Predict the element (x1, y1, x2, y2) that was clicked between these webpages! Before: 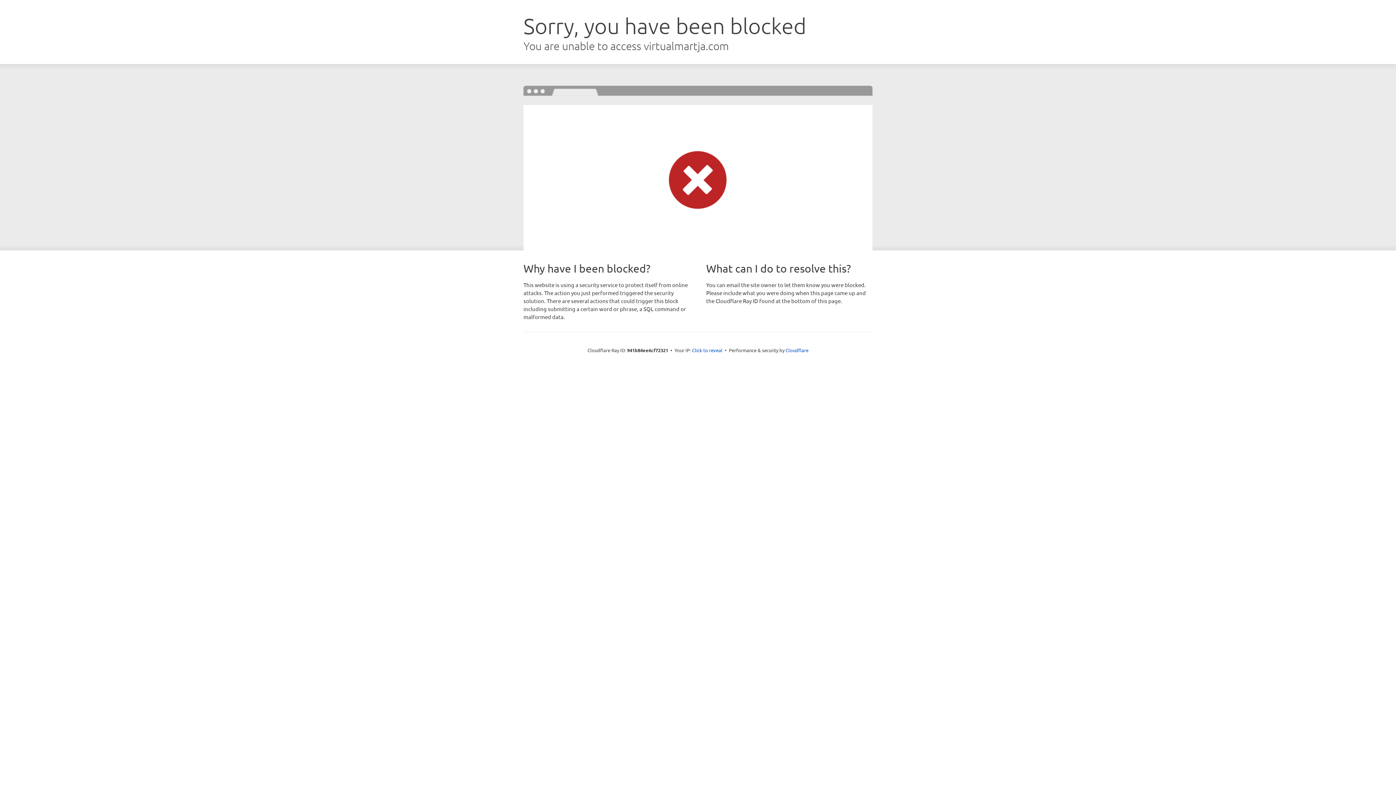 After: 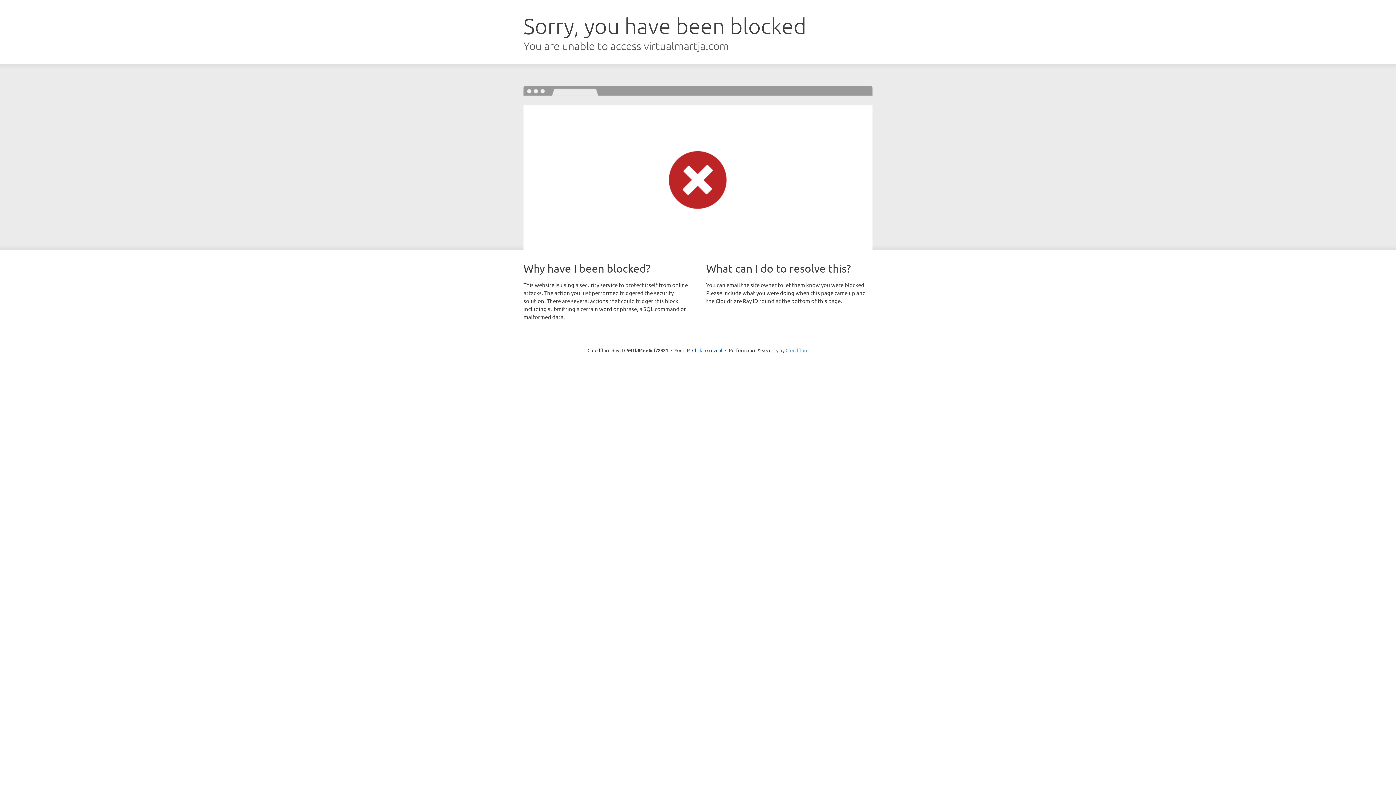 Action: label: Cloudflare bbox: (785, 347, 808, 353)